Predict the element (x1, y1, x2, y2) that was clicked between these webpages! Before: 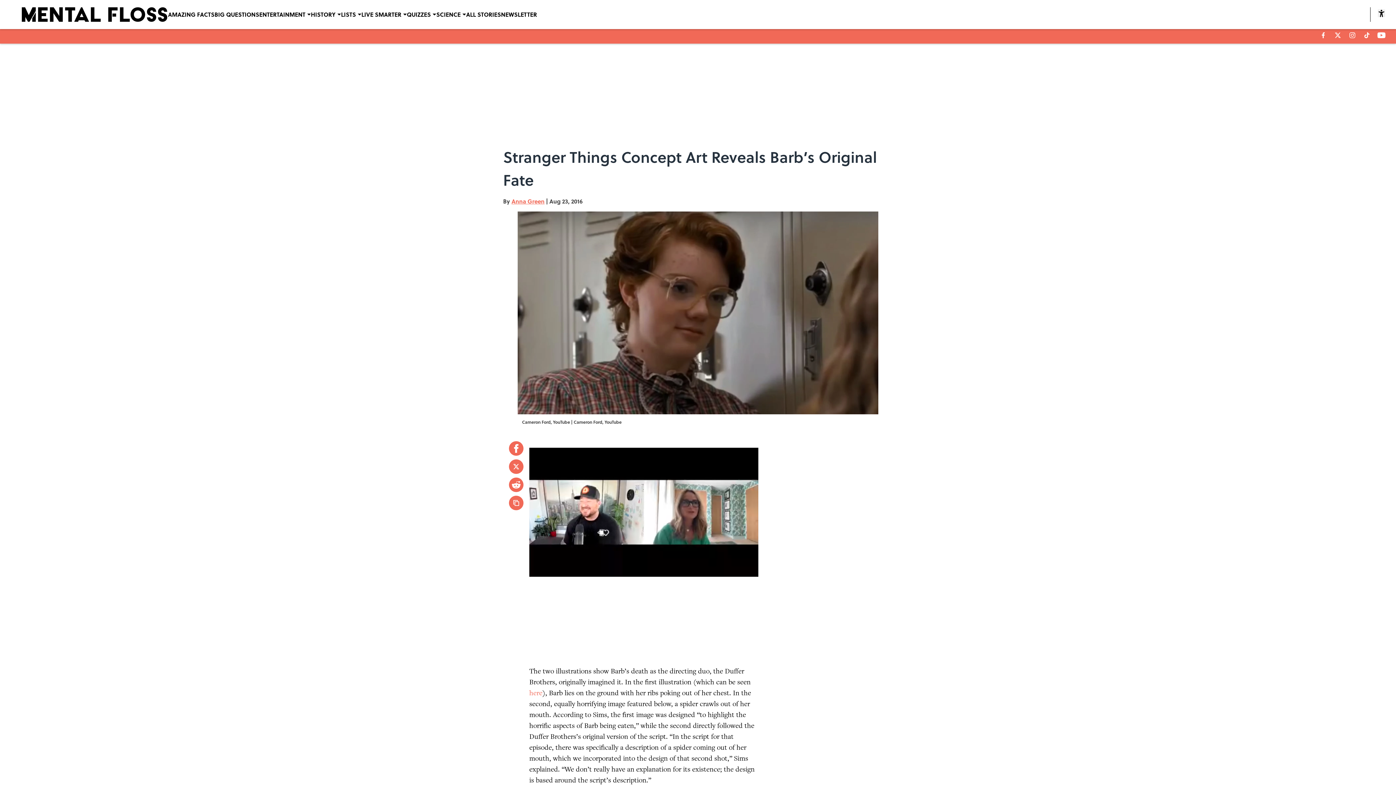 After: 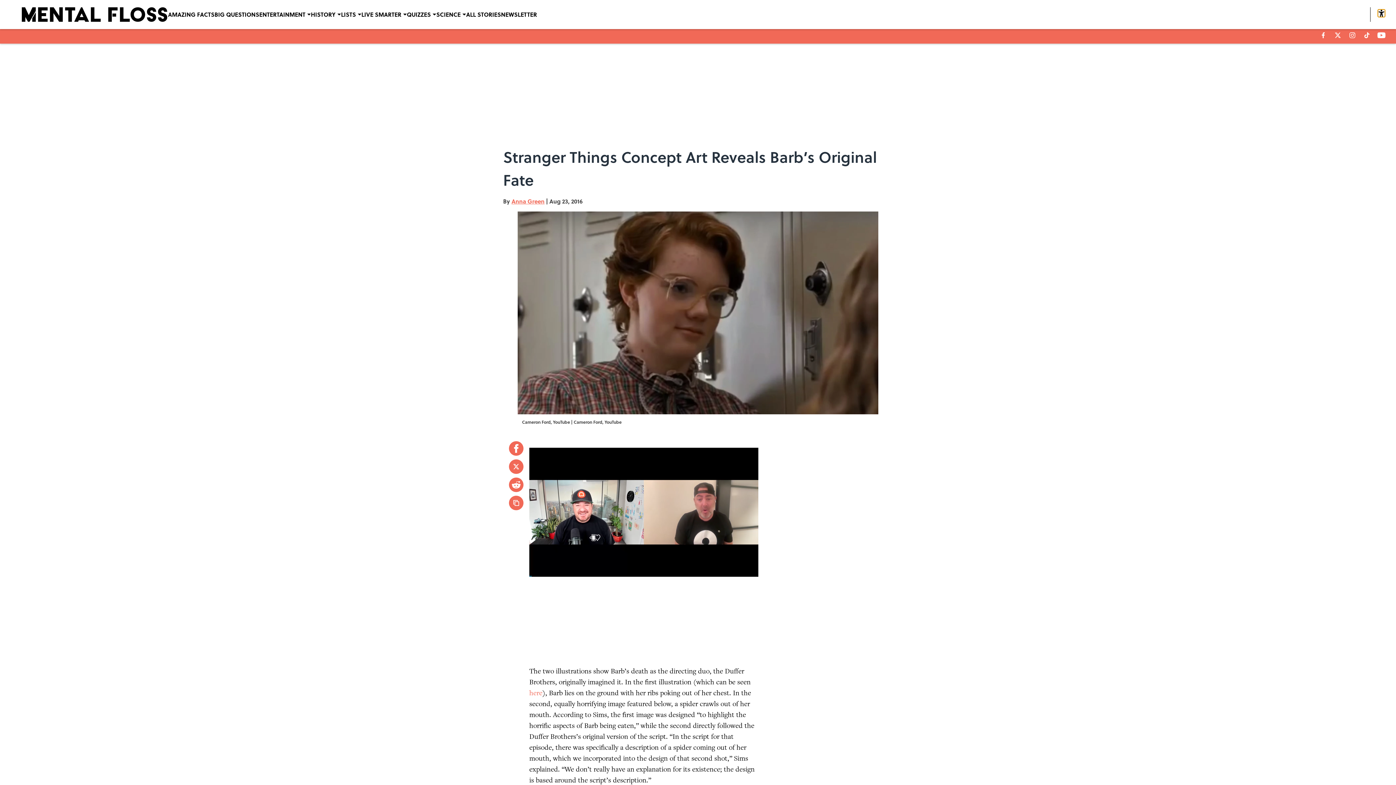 Action: label: accessibility bbox: (1378, 9, 1385, 17)